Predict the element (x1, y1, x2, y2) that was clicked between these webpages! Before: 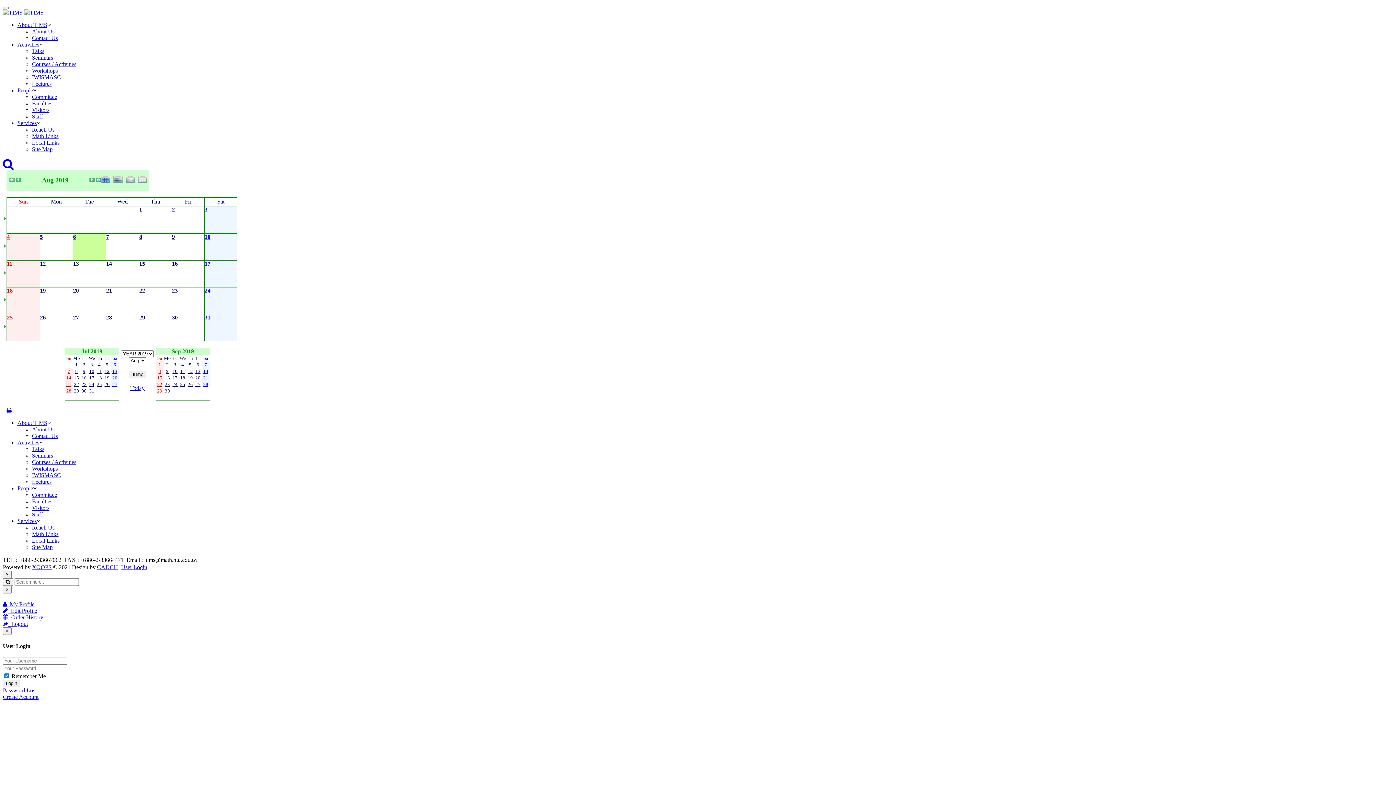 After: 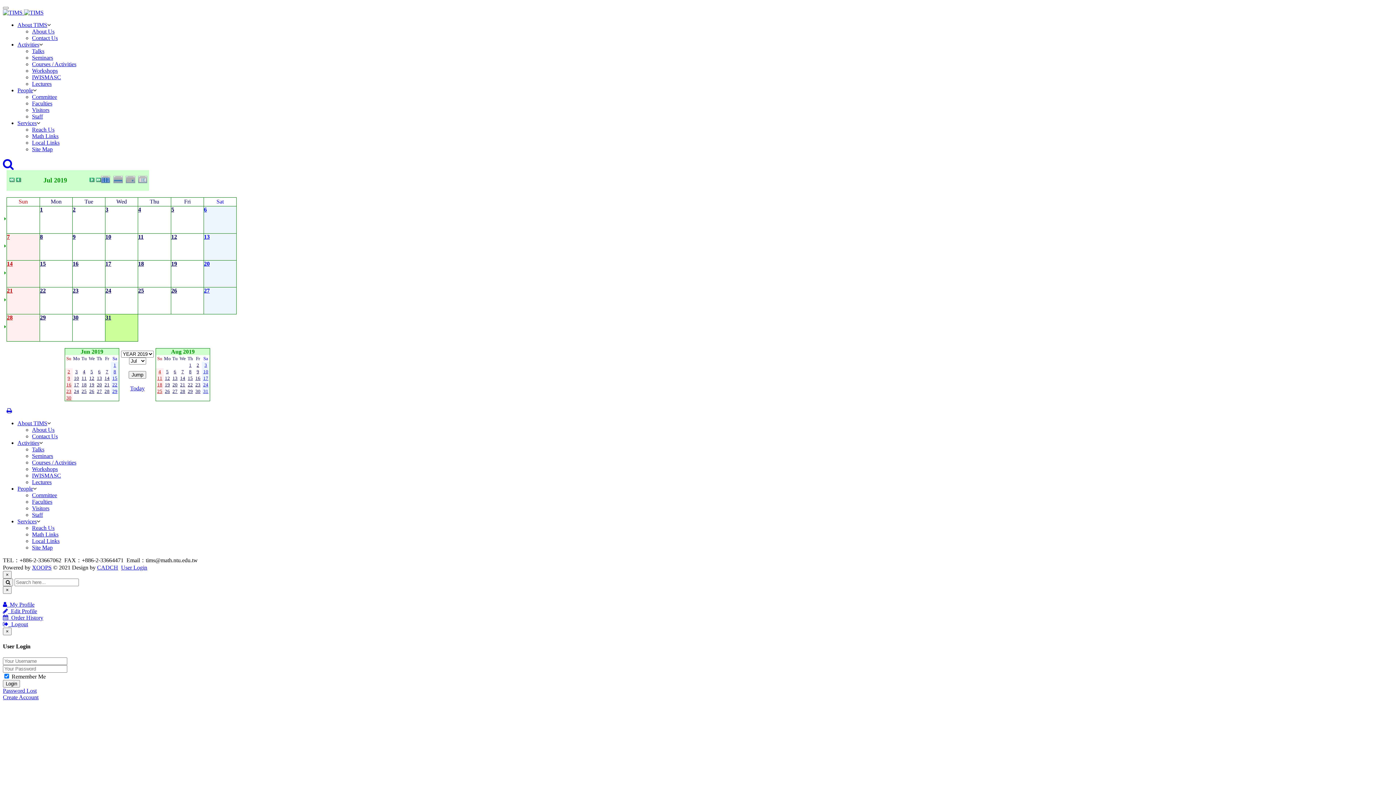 Action: bbox: (16, 177, 22, 183)